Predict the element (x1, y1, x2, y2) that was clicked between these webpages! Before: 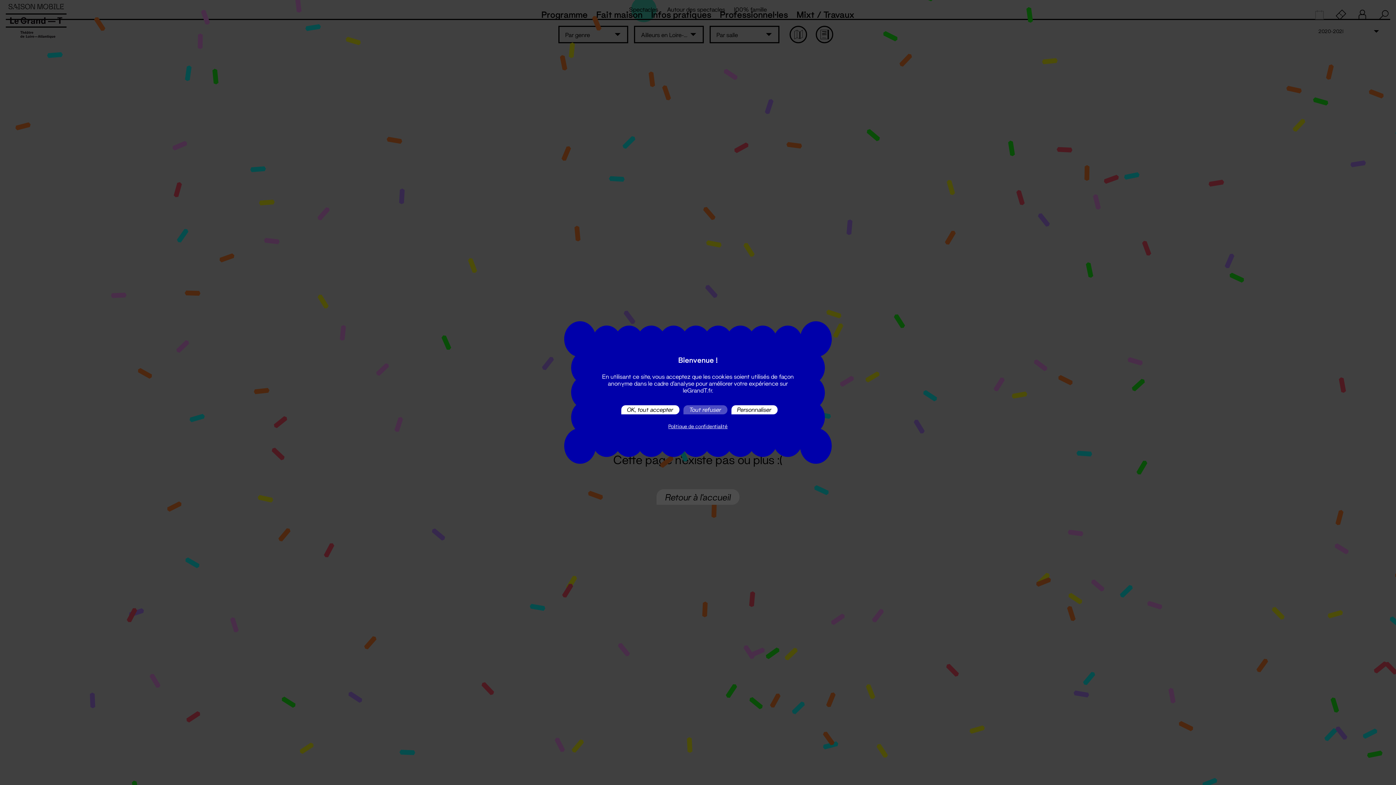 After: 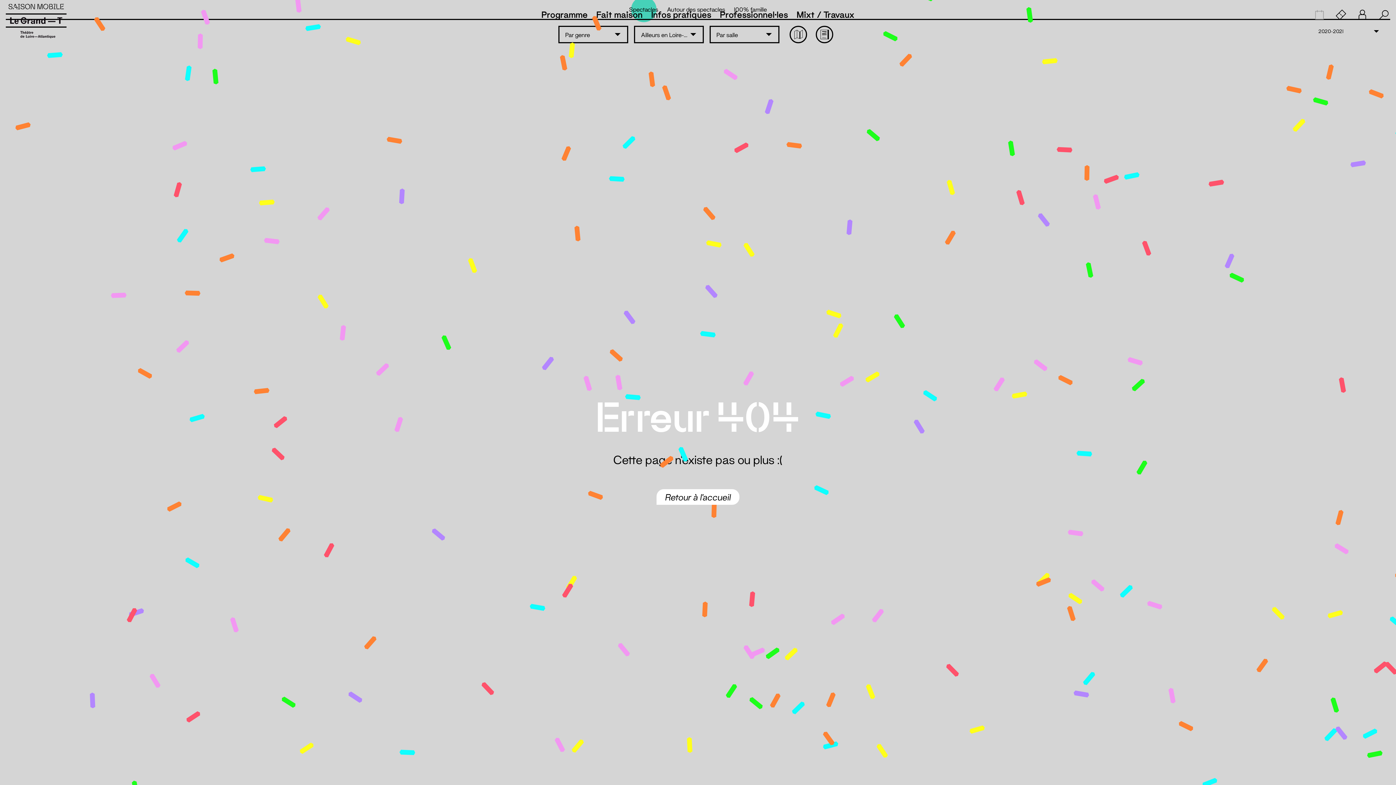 Action: bbox: (621, 405, 679, 414) label: OK, tout accepter